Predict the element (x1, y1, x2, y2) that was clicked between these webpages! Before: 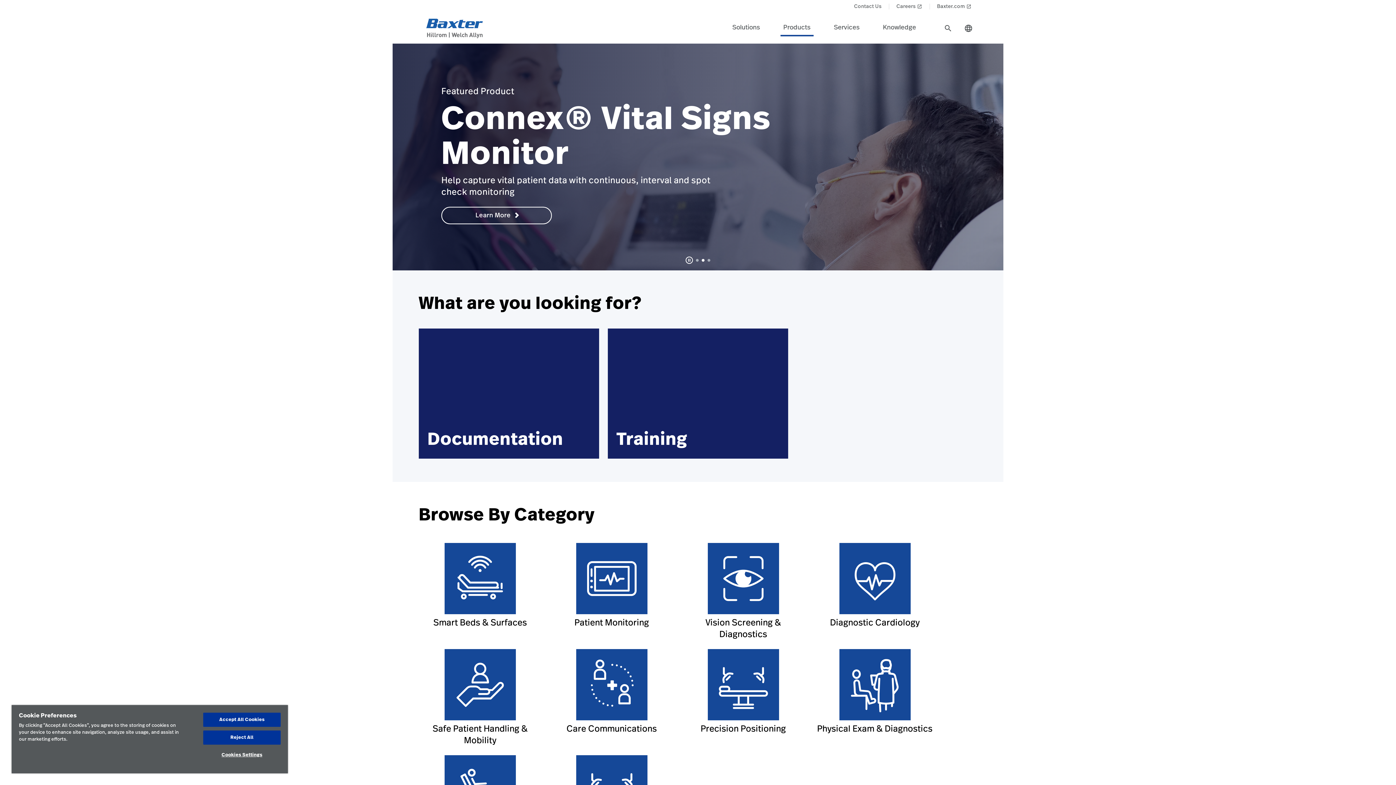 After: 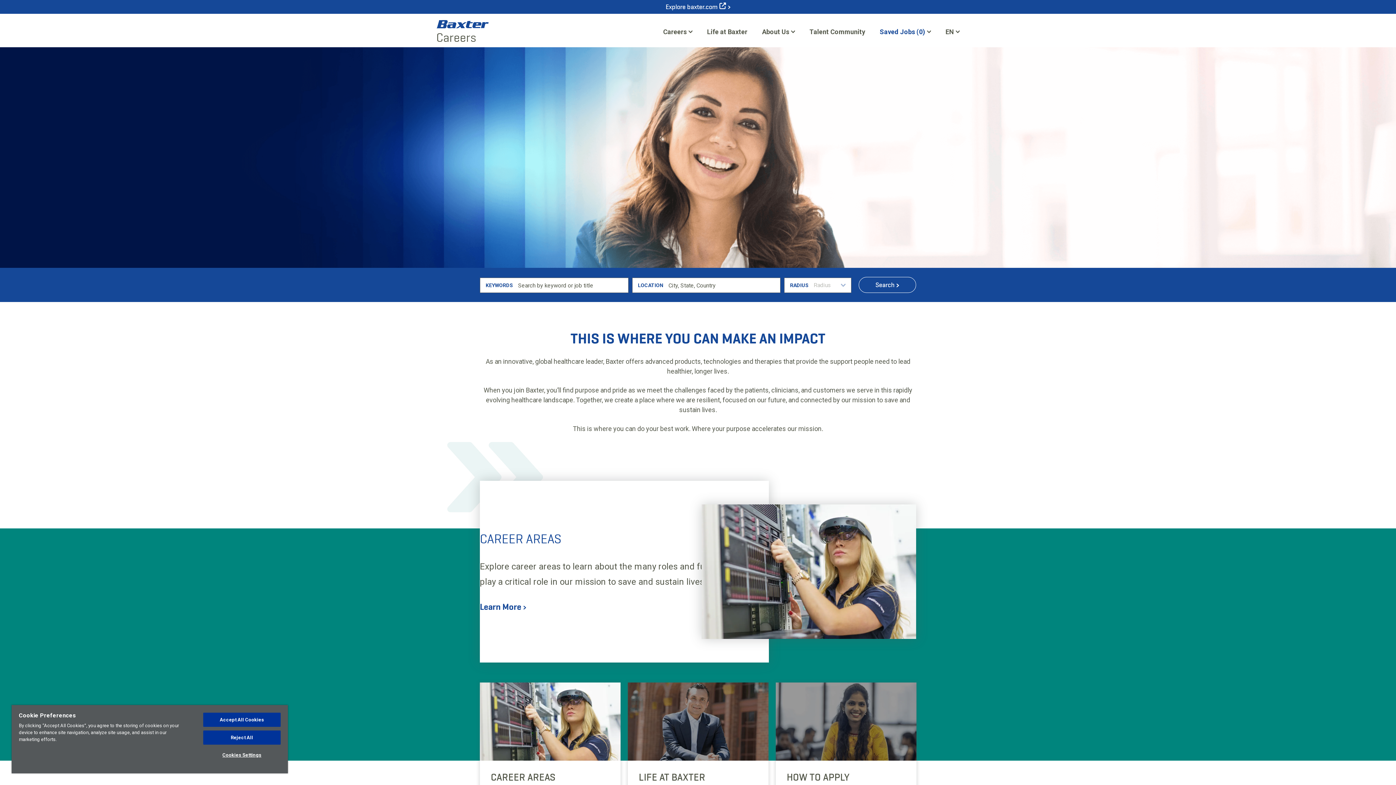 Action: label: Careers
launch bbox: (896, 0, 922, 13)